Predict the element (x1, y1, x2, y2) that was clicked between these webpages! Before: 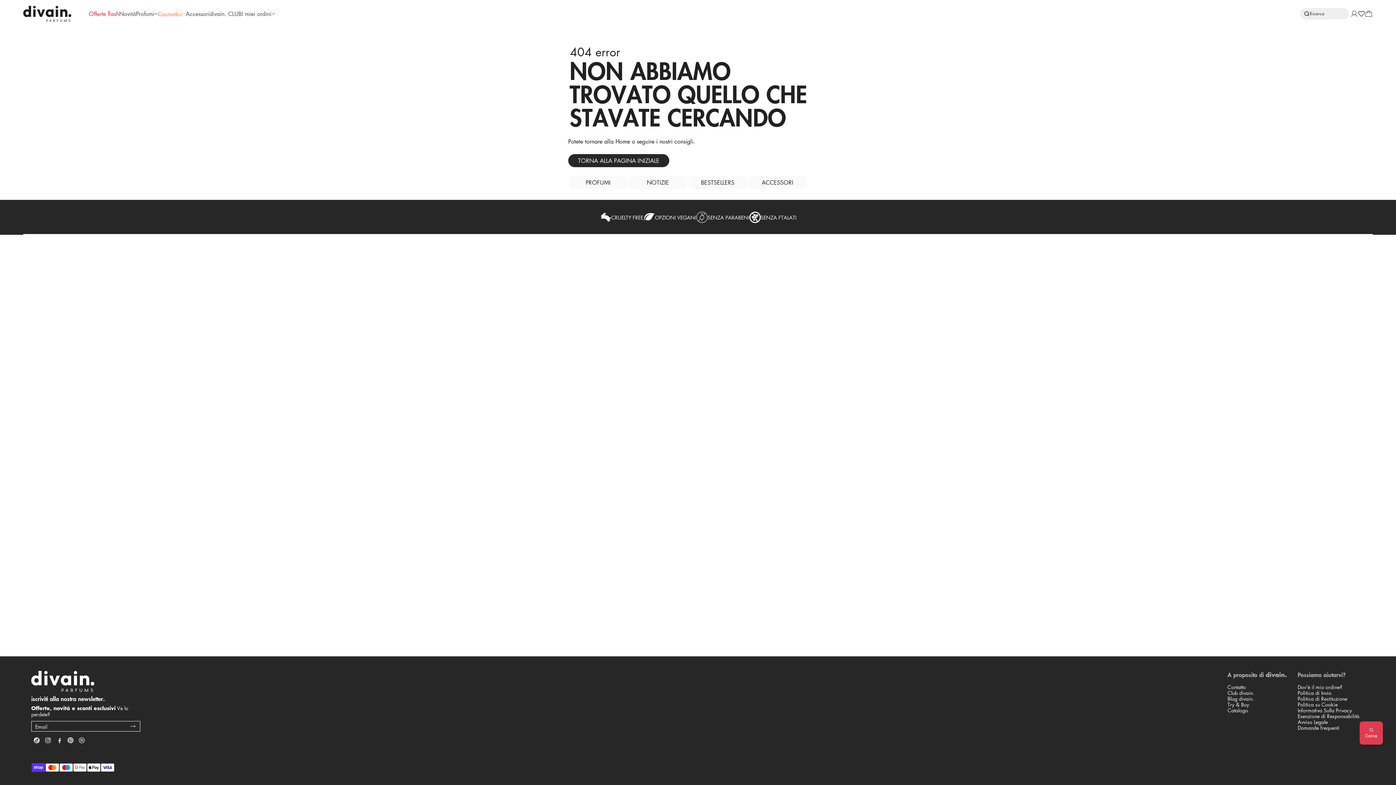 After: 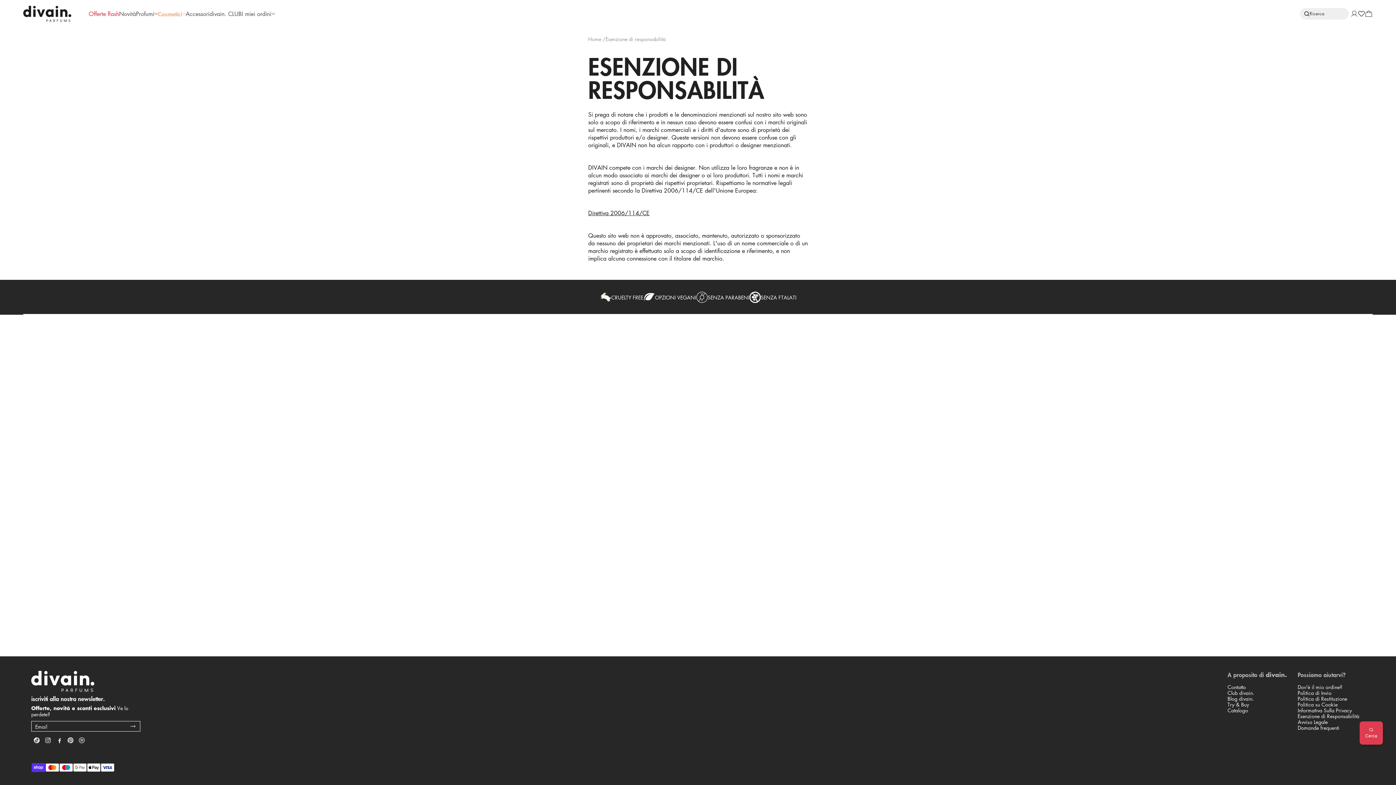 Action: bbox: (1298, 713, 1359, 719) label: Esenzione di Responsabilità